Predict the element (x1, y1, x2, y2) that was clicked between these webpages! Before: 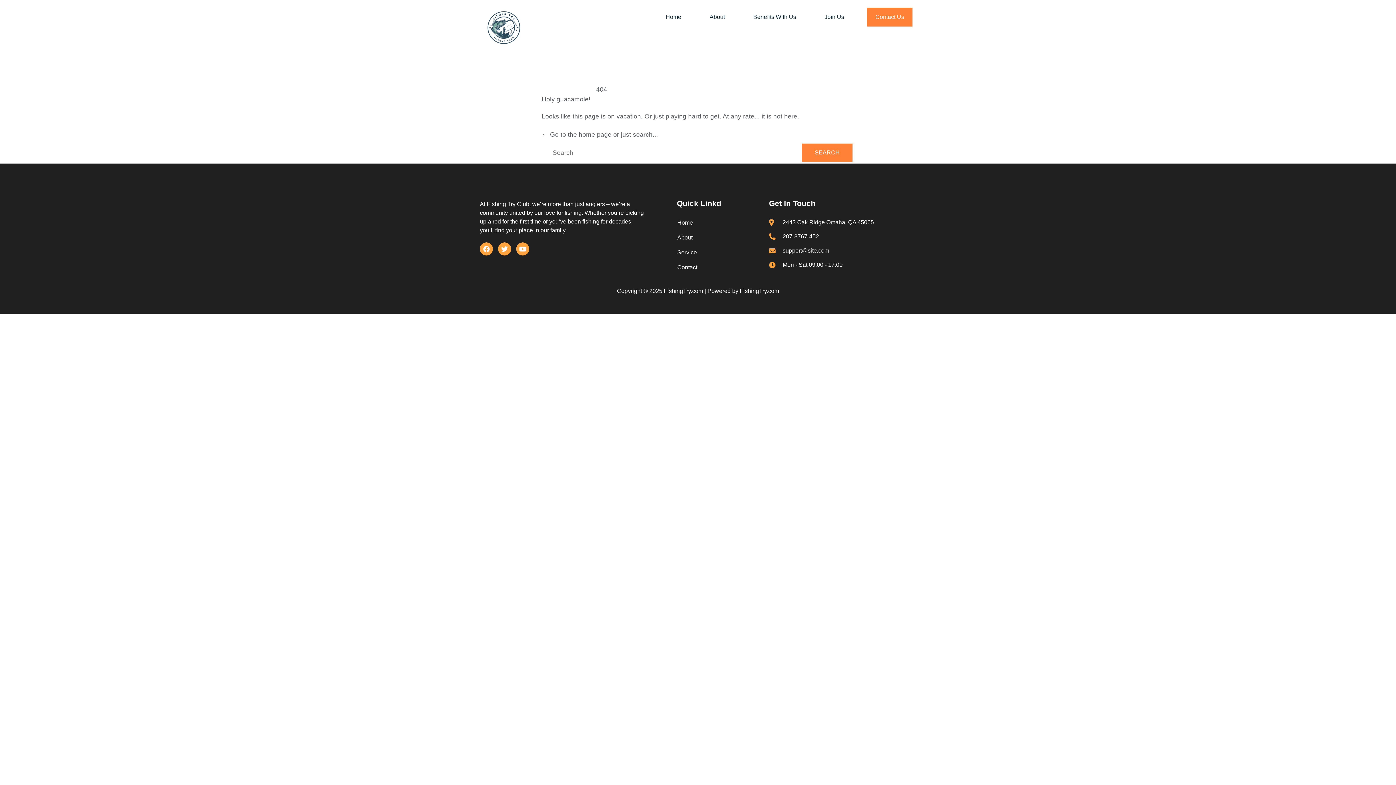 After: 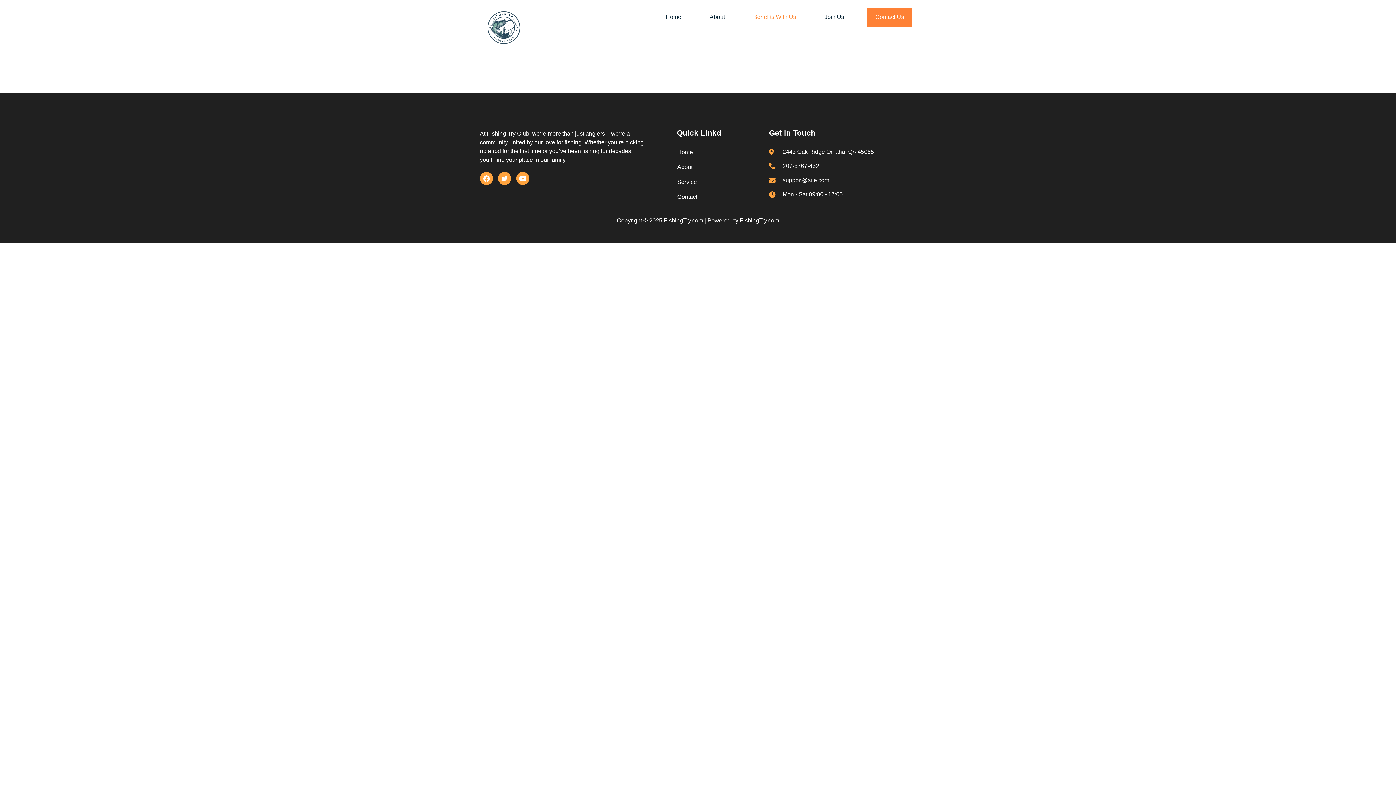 Action: bbox: (748, 7, 801, 26) label: Benefits With Us